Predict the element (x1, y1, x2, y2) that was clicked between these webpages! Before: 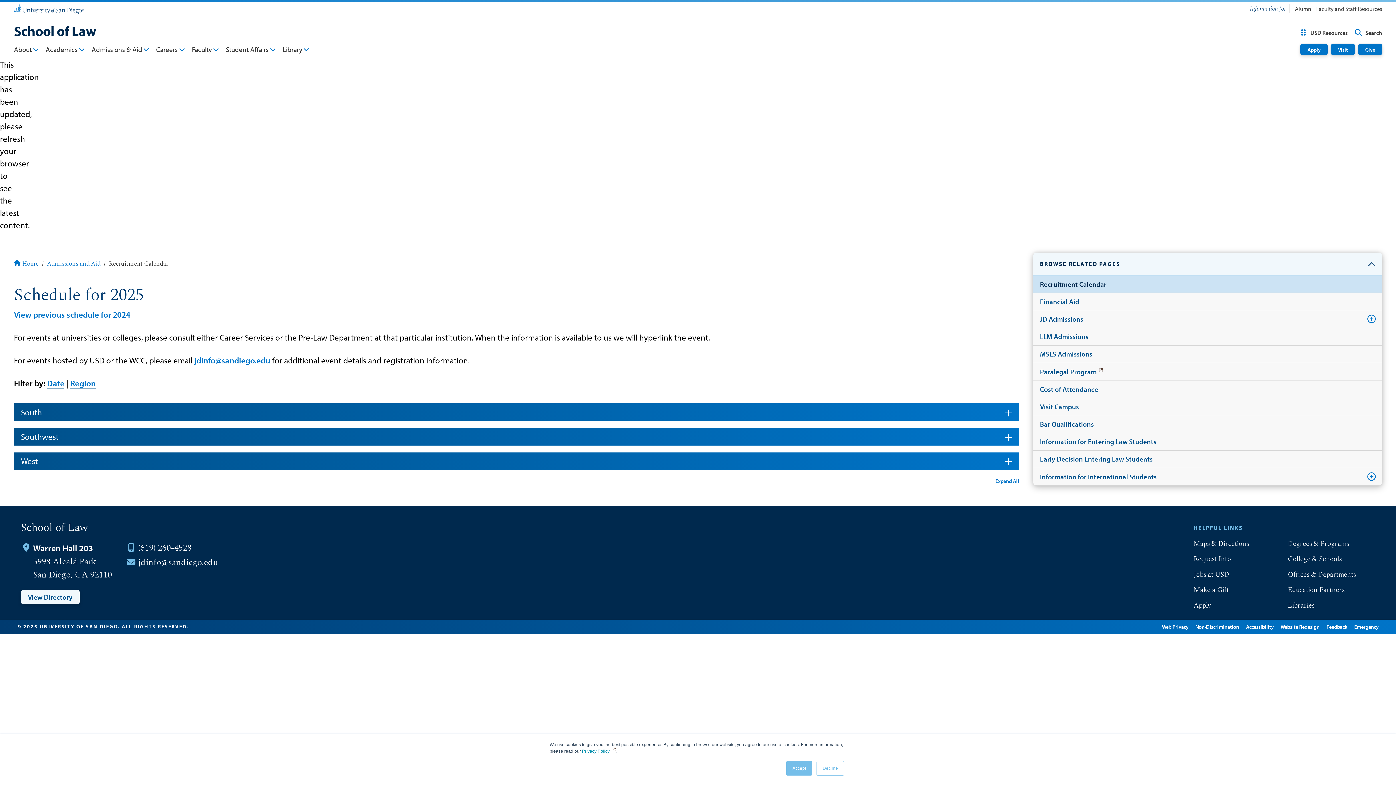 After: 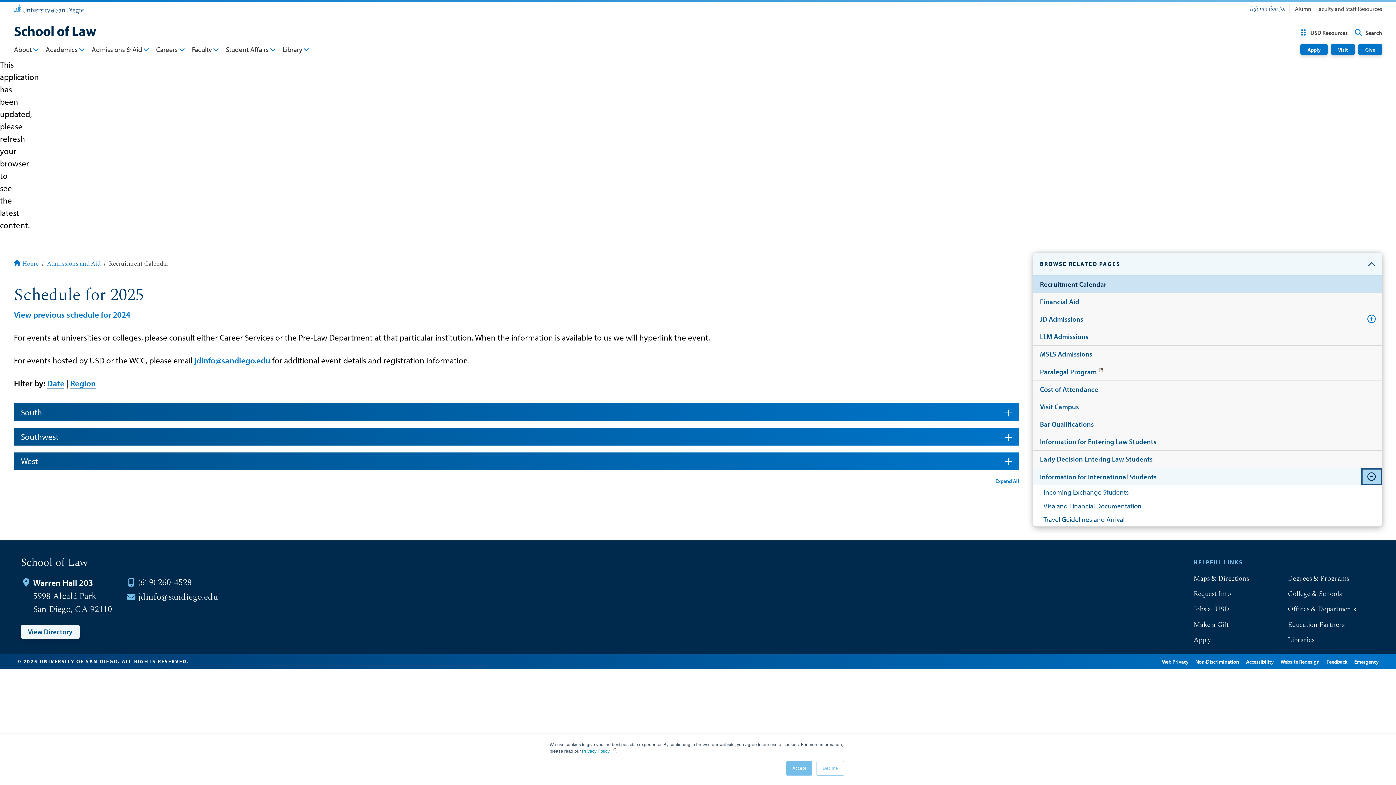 Action: bbox: (1361, 468, 1382, 485)